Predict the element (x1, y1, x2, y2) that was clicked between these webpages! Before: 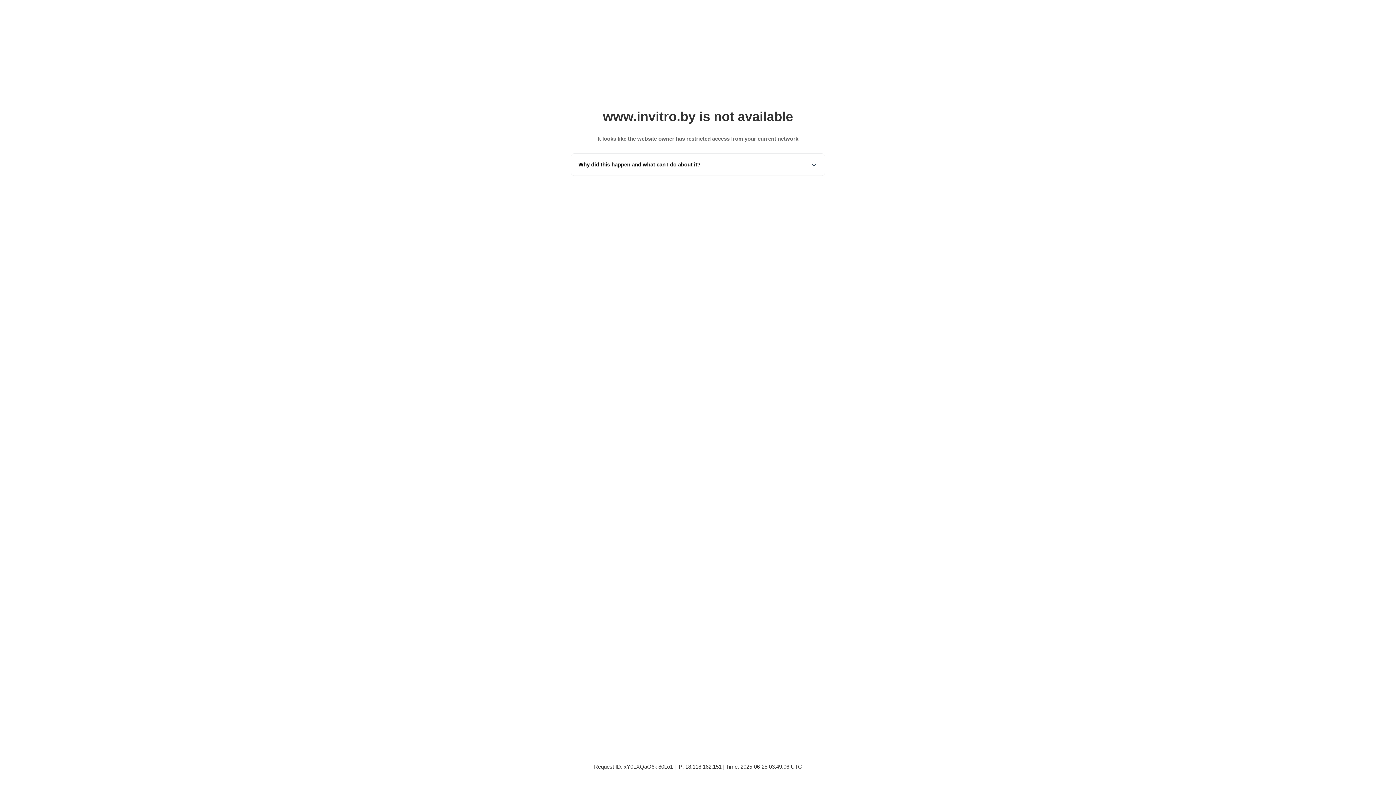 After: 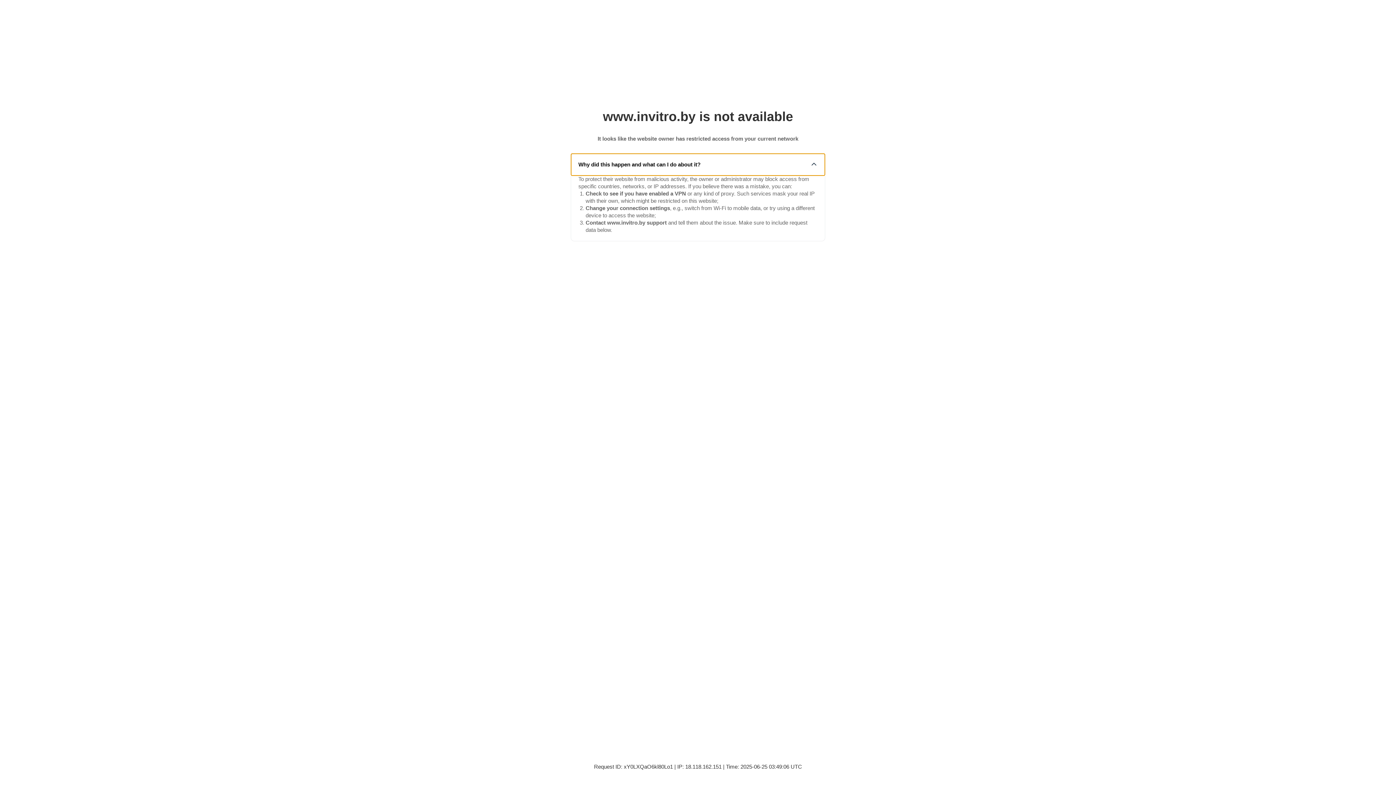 Action: bbox: (571, 153, 825, 175) label: Why did this happen and what can I do about it?